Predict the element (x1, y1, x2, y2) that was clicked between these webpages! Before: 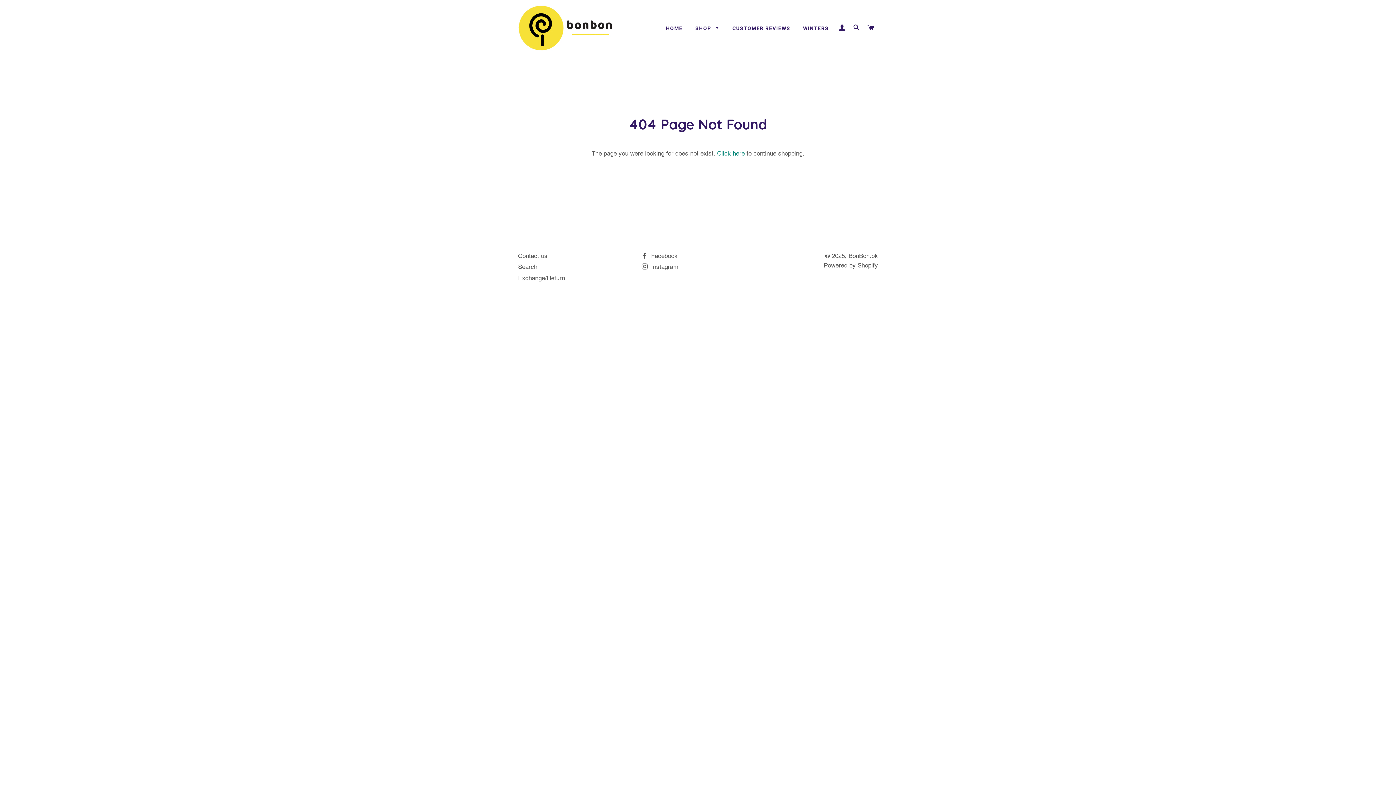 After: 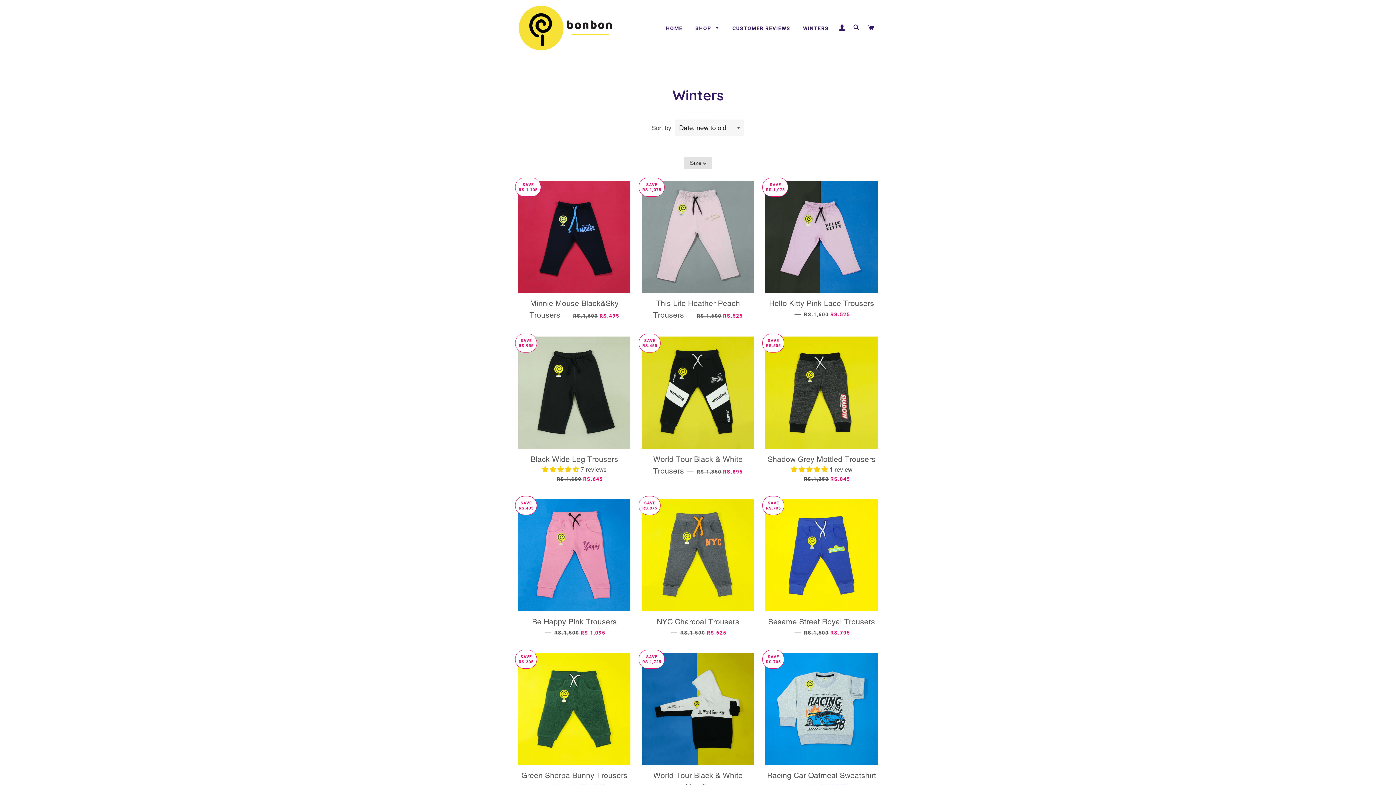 Action: label: WINTERS bbox: (797, 19, 834, 37)